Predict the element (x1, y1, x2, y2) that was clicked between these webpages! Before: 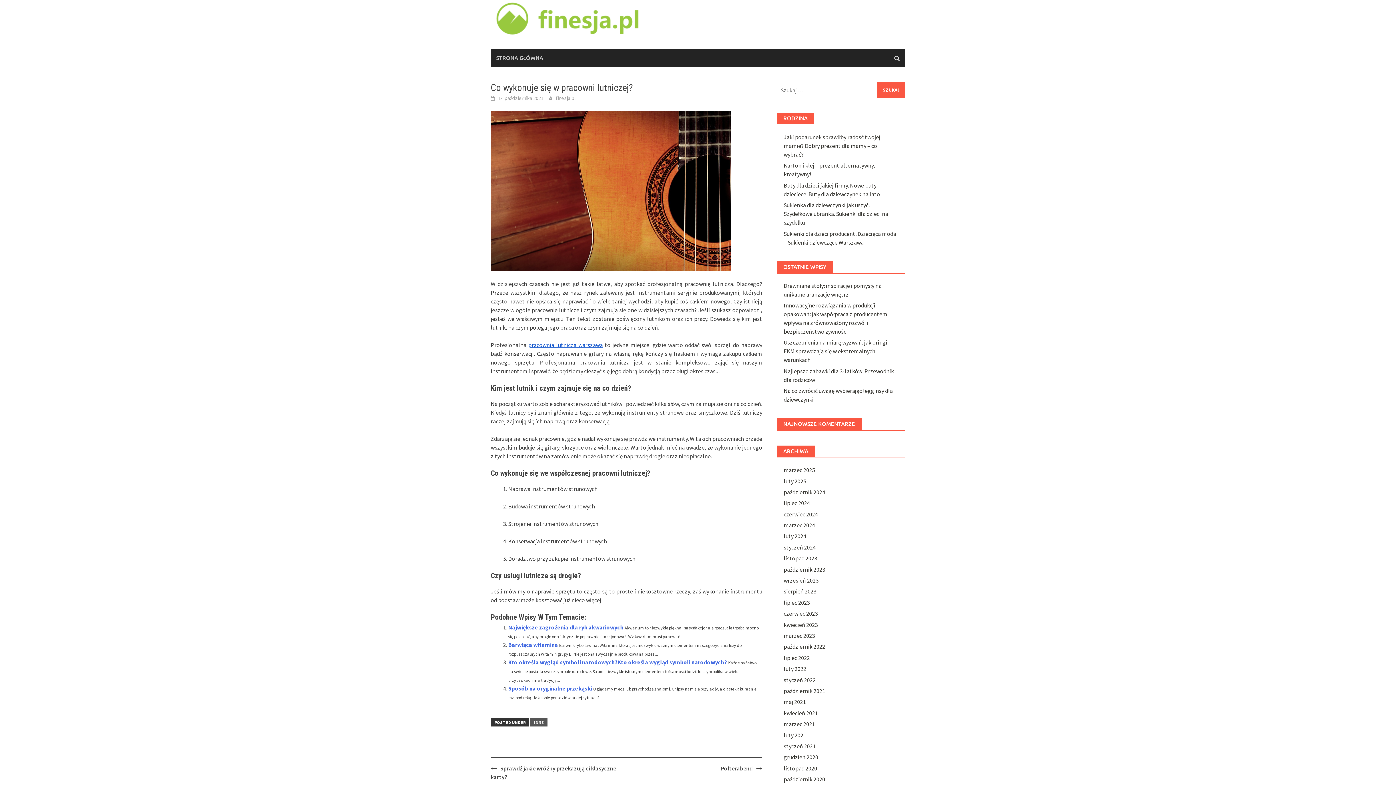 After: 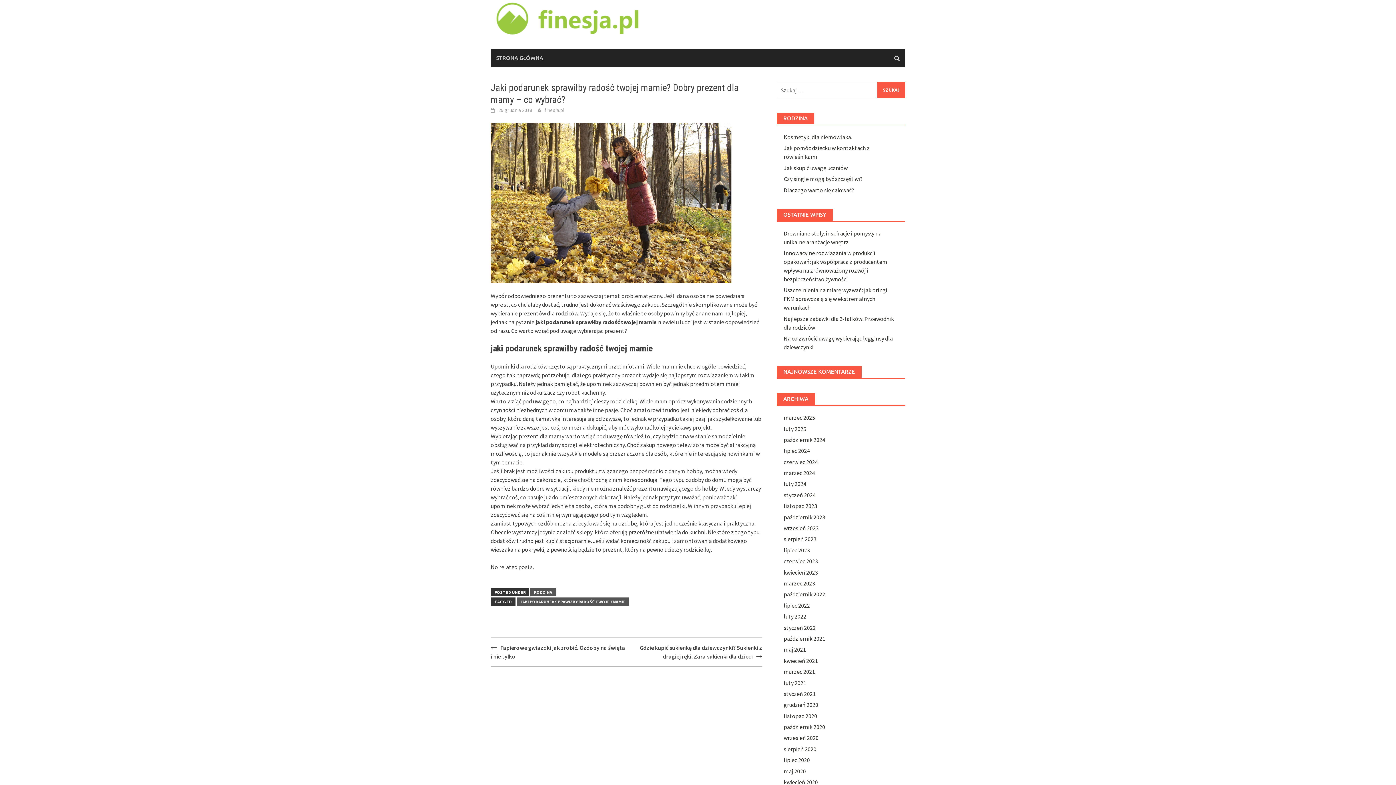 Action: bbox: (783, 133, 880, 158) label: Jaki podarunek sprawiłby radość twojej mamie? Dobry prezent dla mamy – co wybrać?